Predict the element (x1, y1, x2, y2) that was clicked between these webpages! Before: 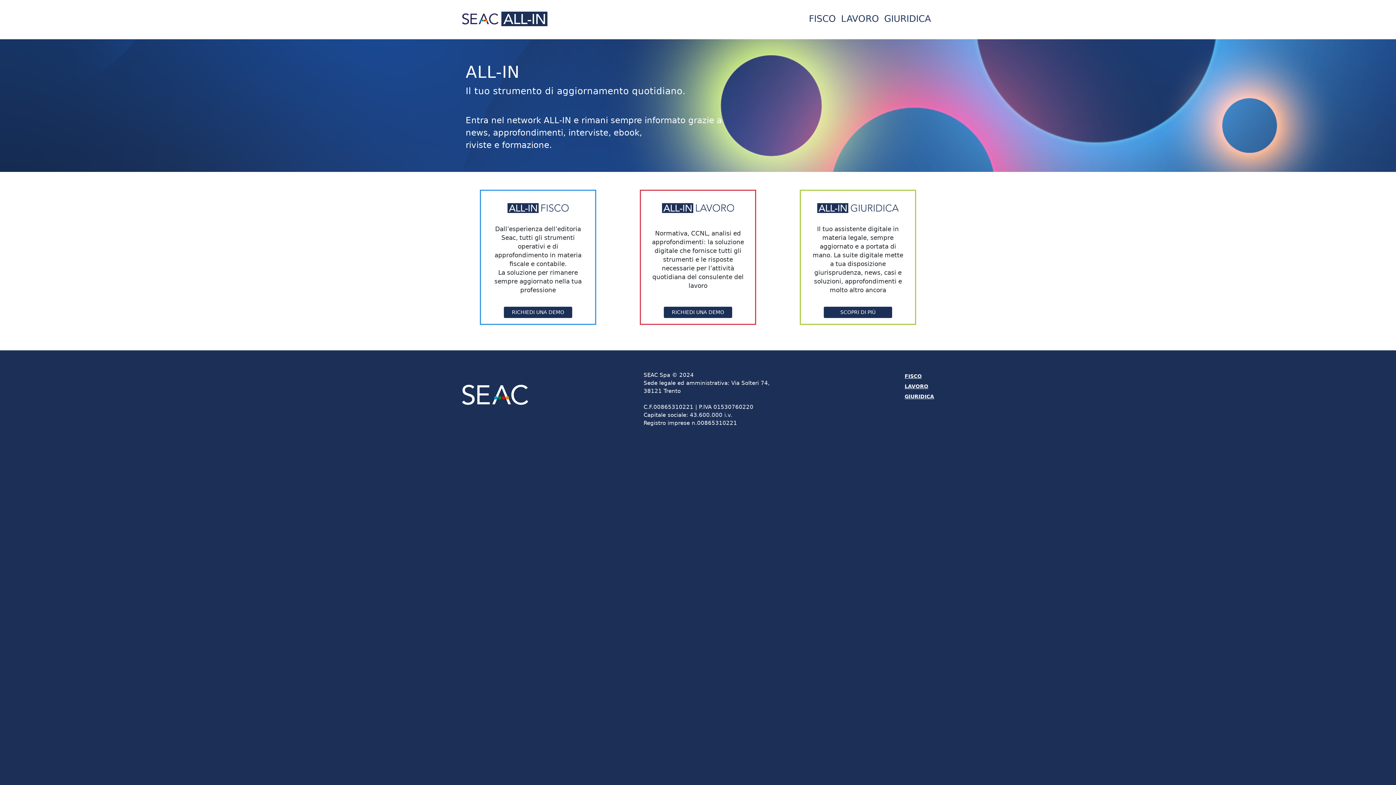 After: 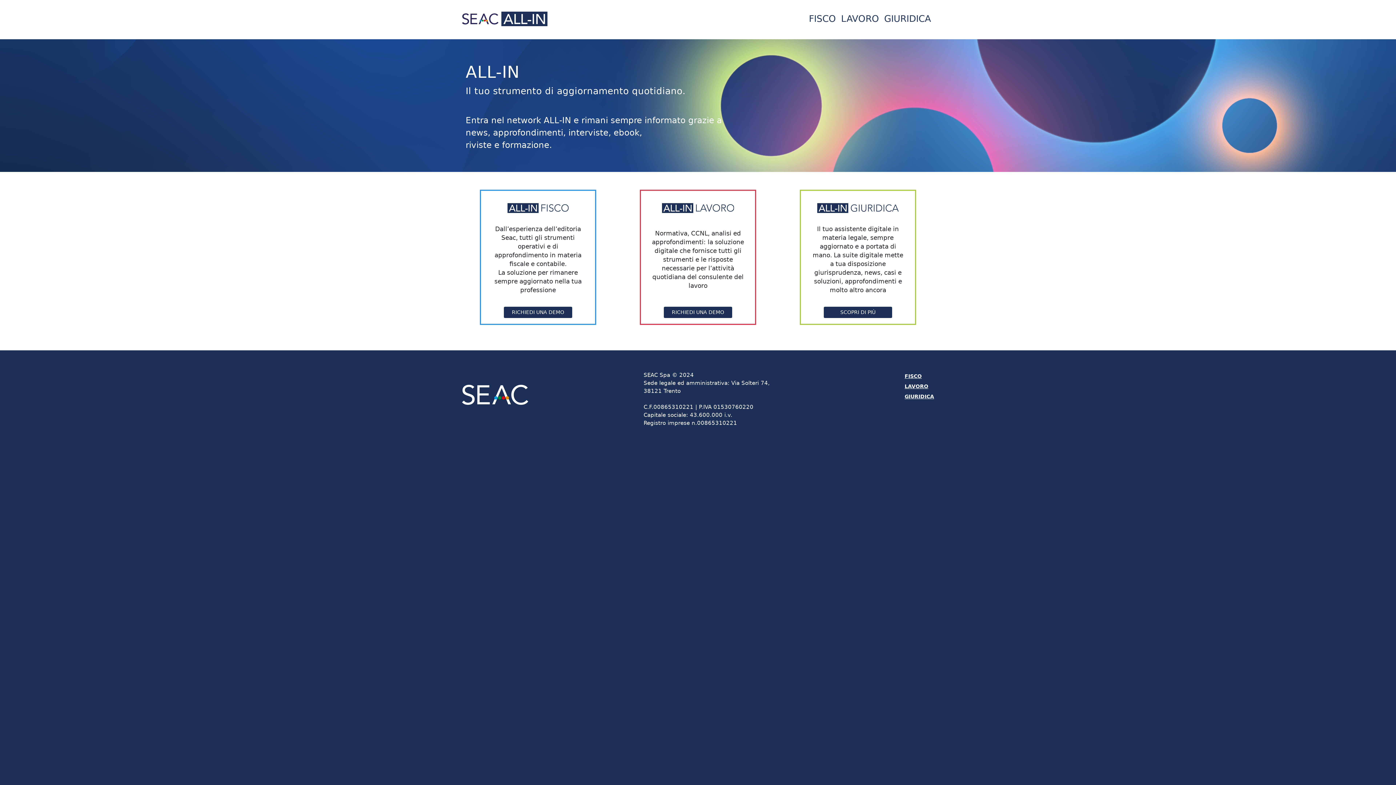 Action: label: GIURIDICA bbox: (881, 9, 933, 28)